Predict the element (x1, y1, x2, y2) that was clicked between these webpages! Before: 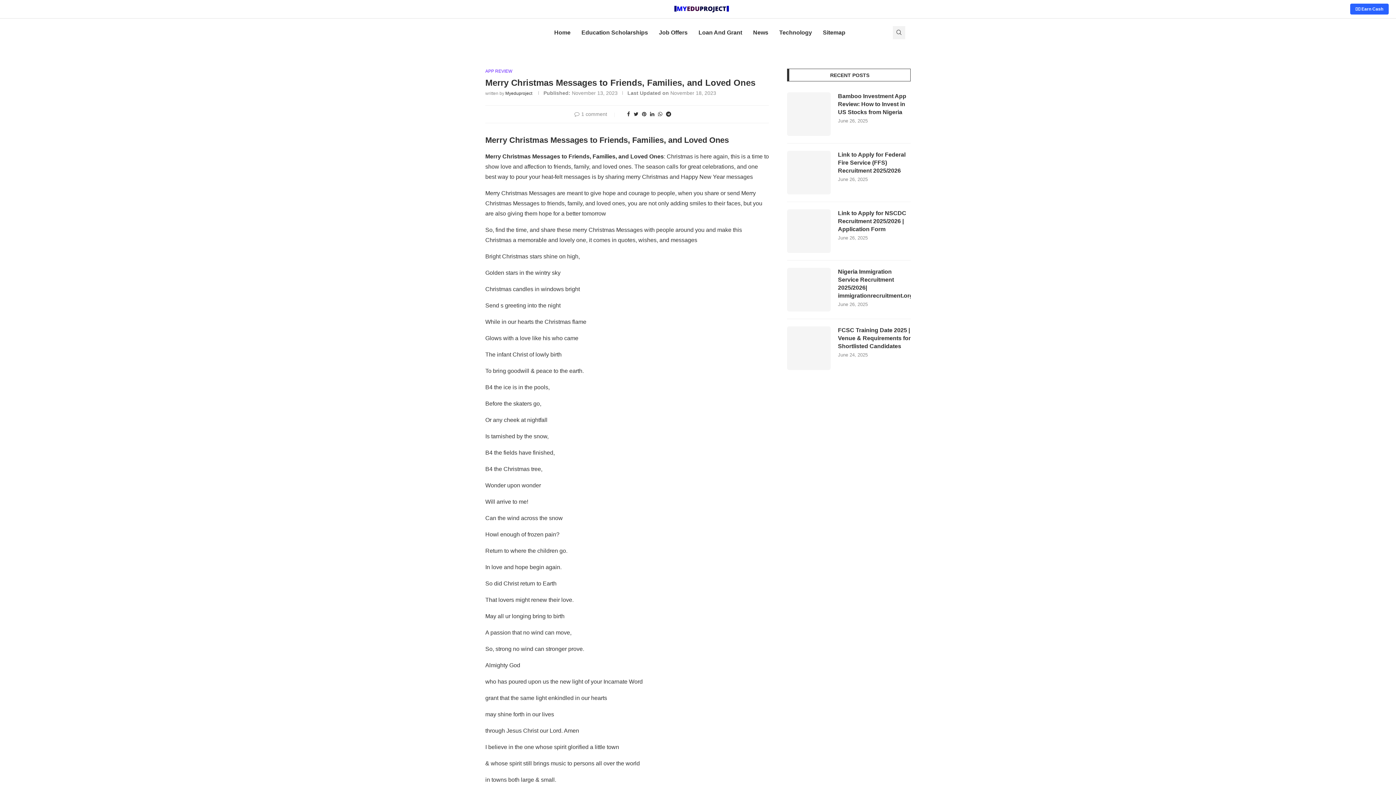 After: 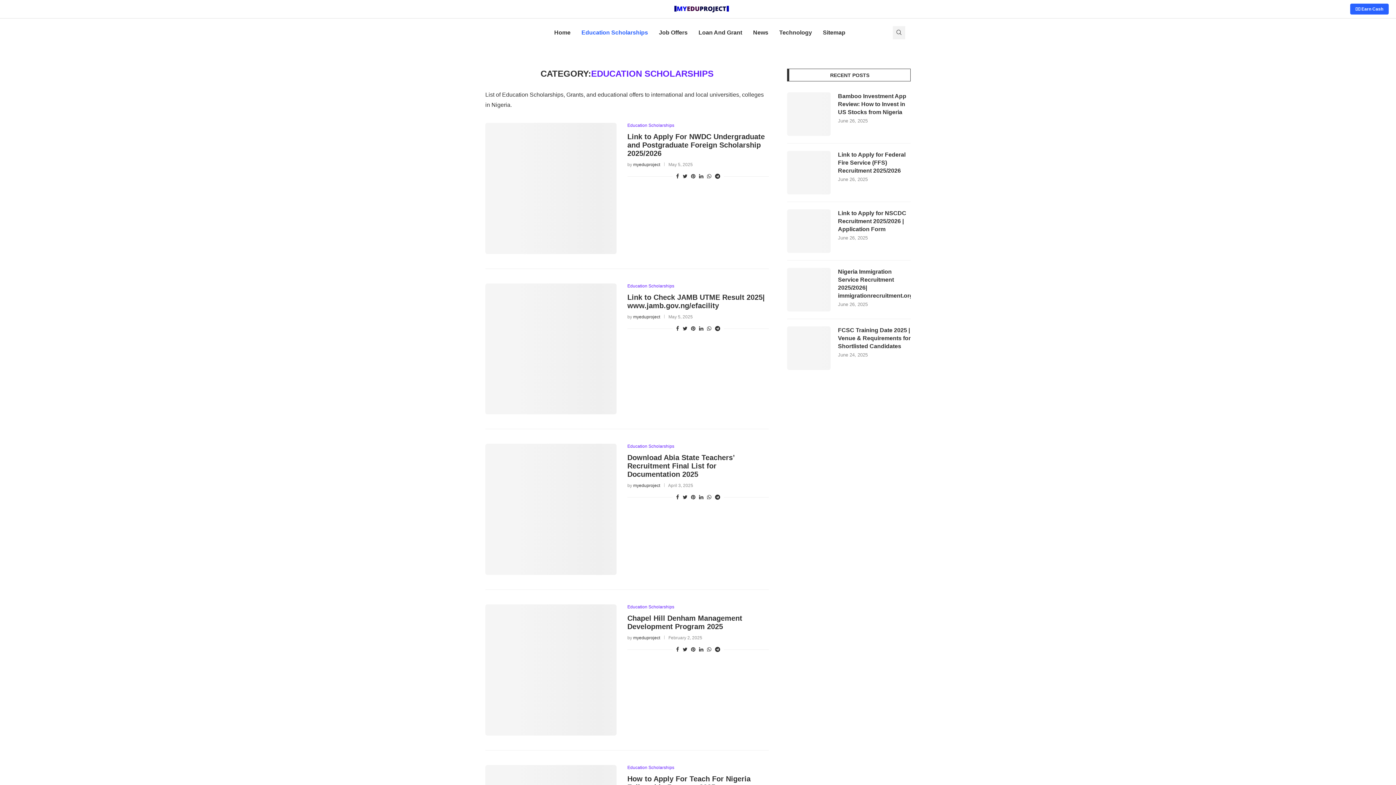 Action: bbox: (581, 22, 648, 43) label: Education Scholarships